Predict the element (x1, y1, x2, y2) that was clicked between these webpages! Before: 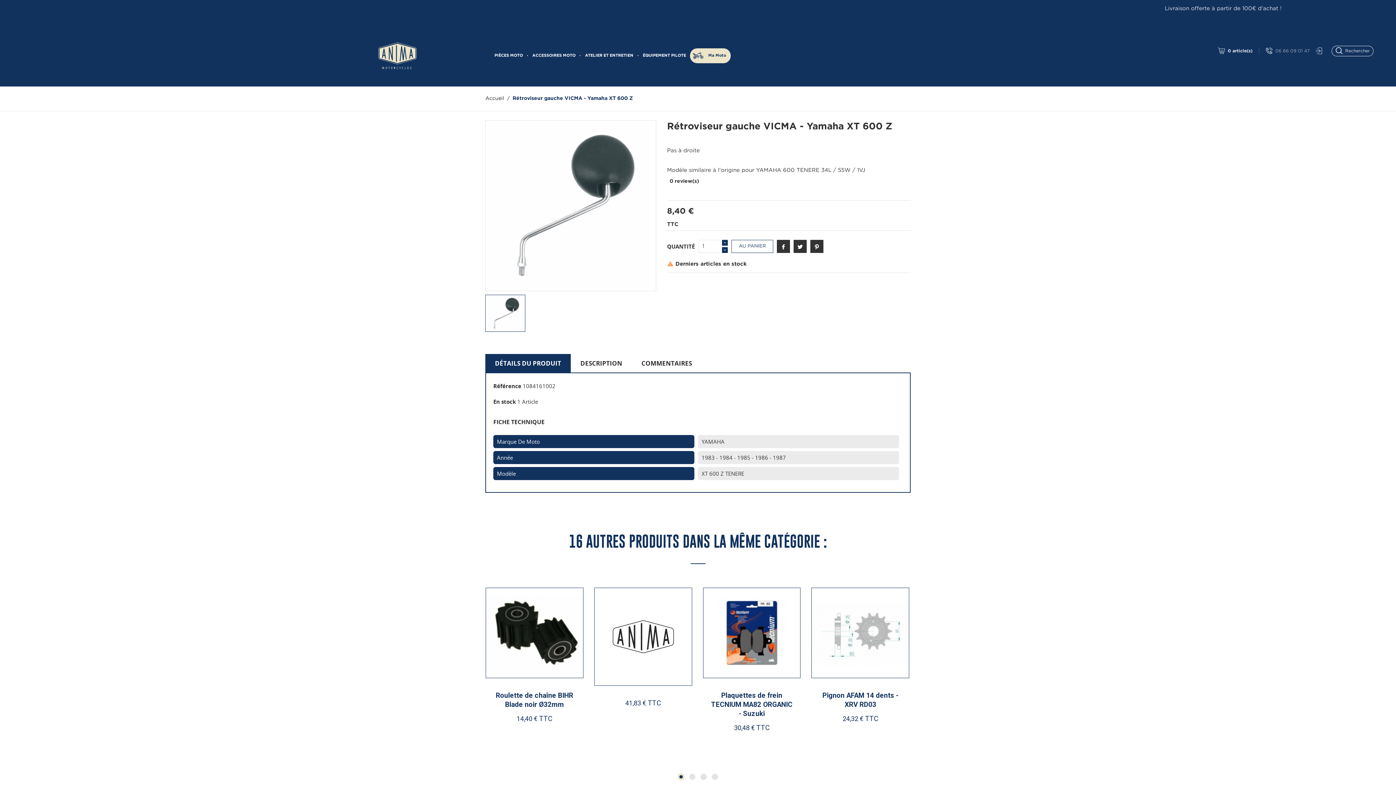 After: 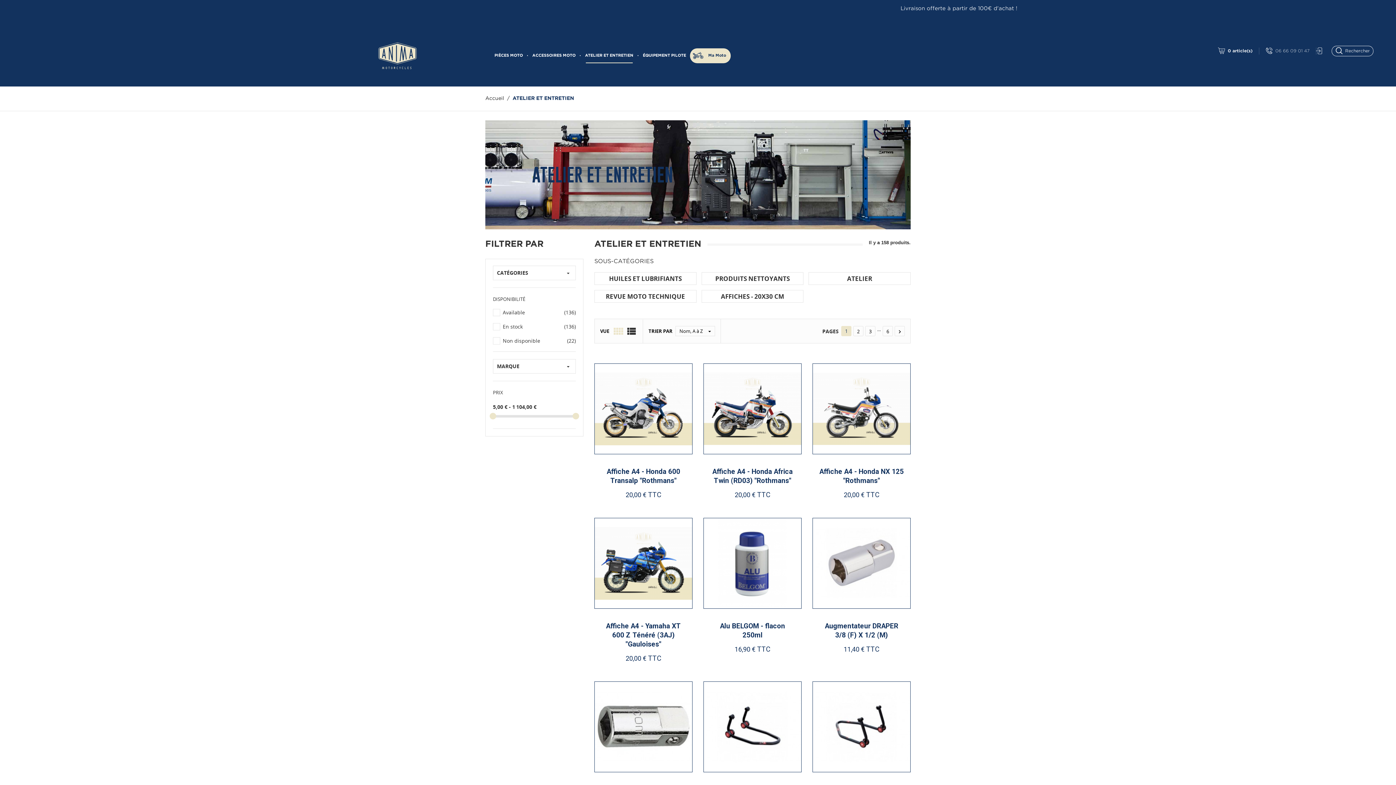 Action: label: ATELIER ET ENTRETIEN bbox: (580, 48, 638, 63)